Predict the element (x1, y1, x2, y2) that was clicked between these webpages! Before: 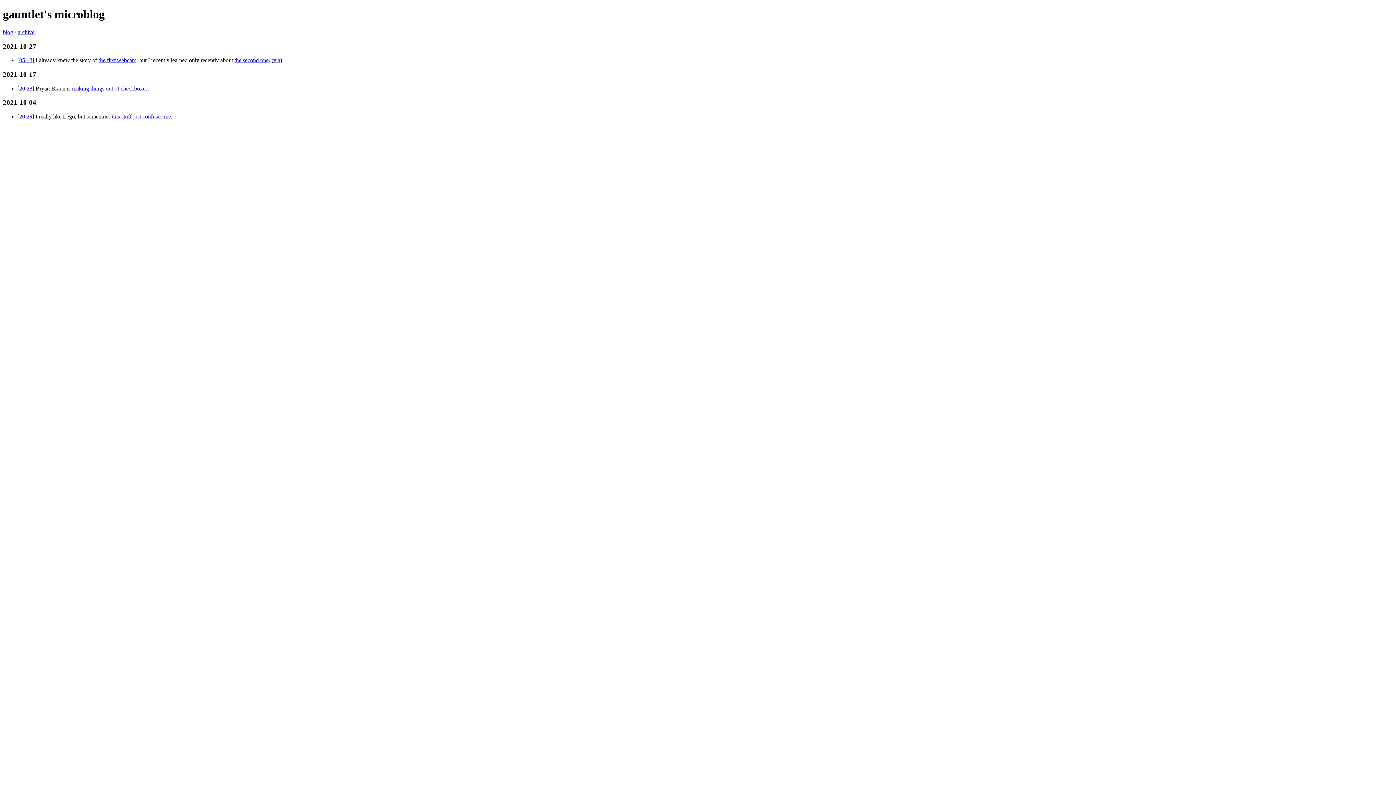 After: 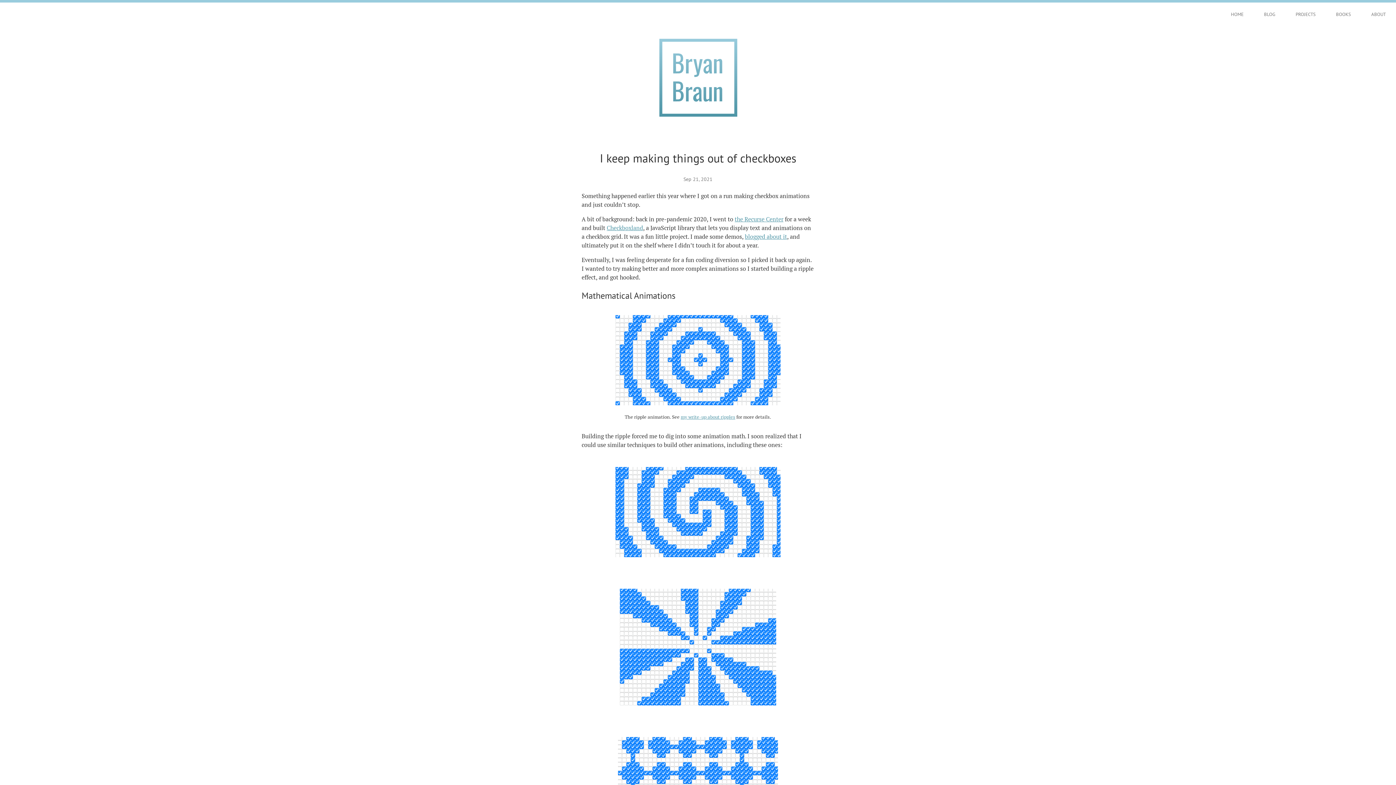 Action: bbox: (72, 85, 147, 91) label: making things out of checkboxes